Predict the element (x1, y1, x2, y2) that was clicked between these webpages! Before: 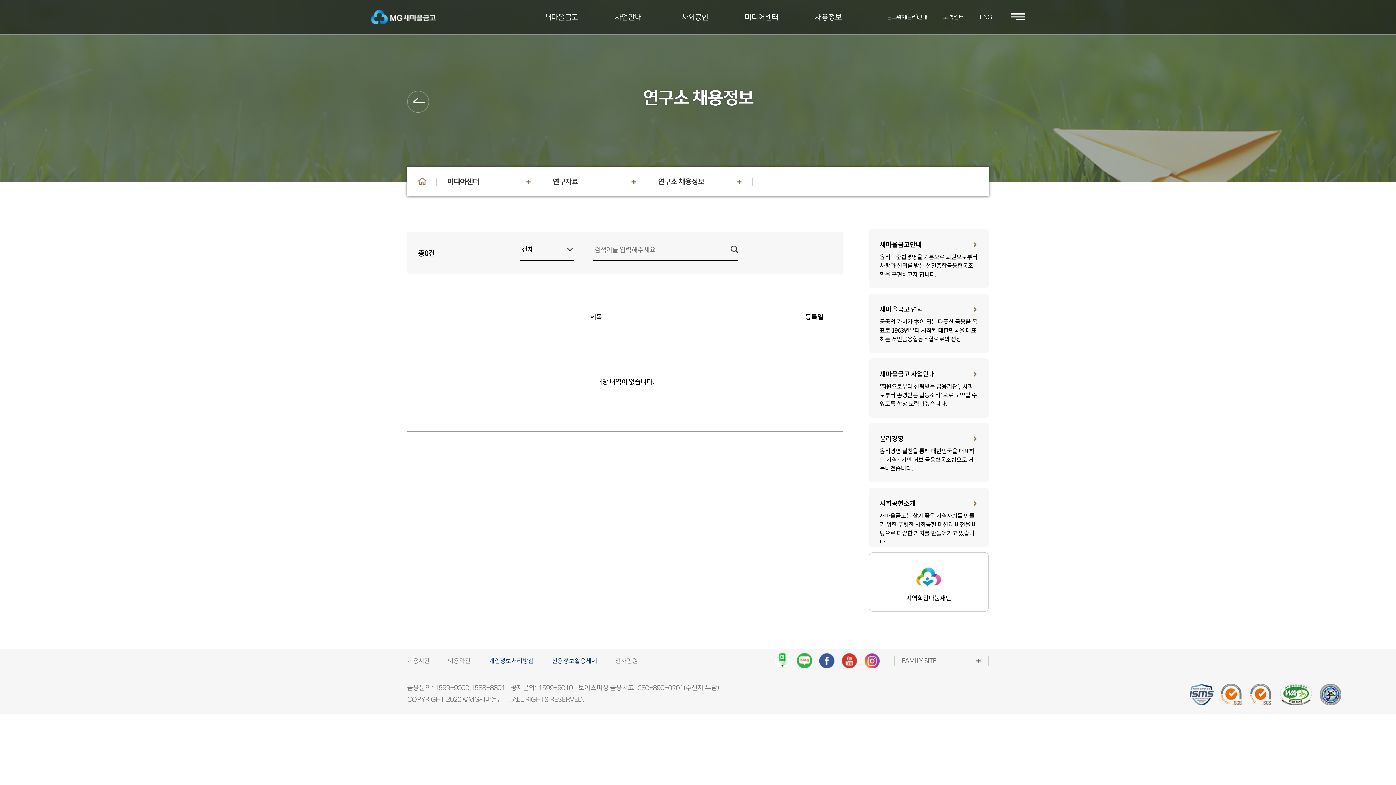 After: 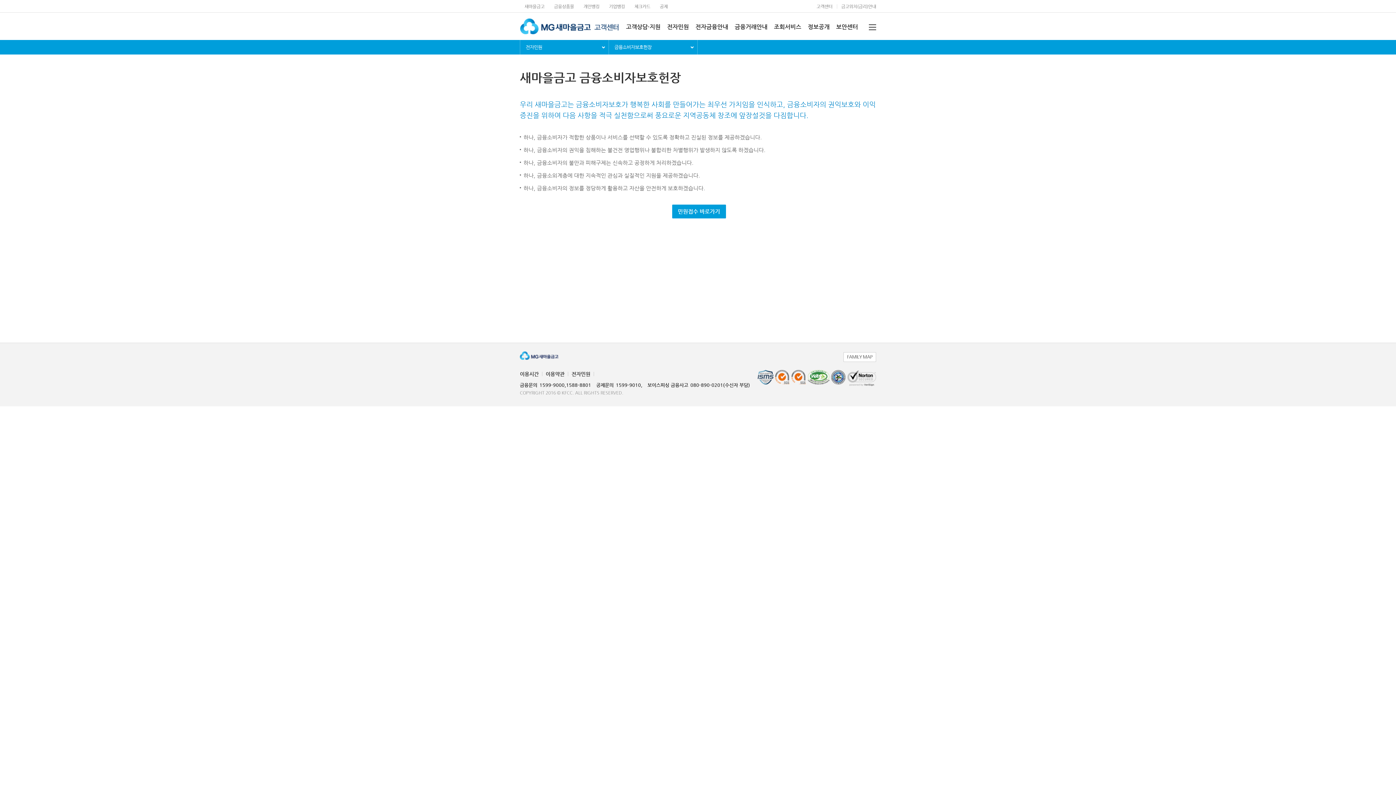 Action: bbox: (615, 657, 637, 665) label: 전자민원